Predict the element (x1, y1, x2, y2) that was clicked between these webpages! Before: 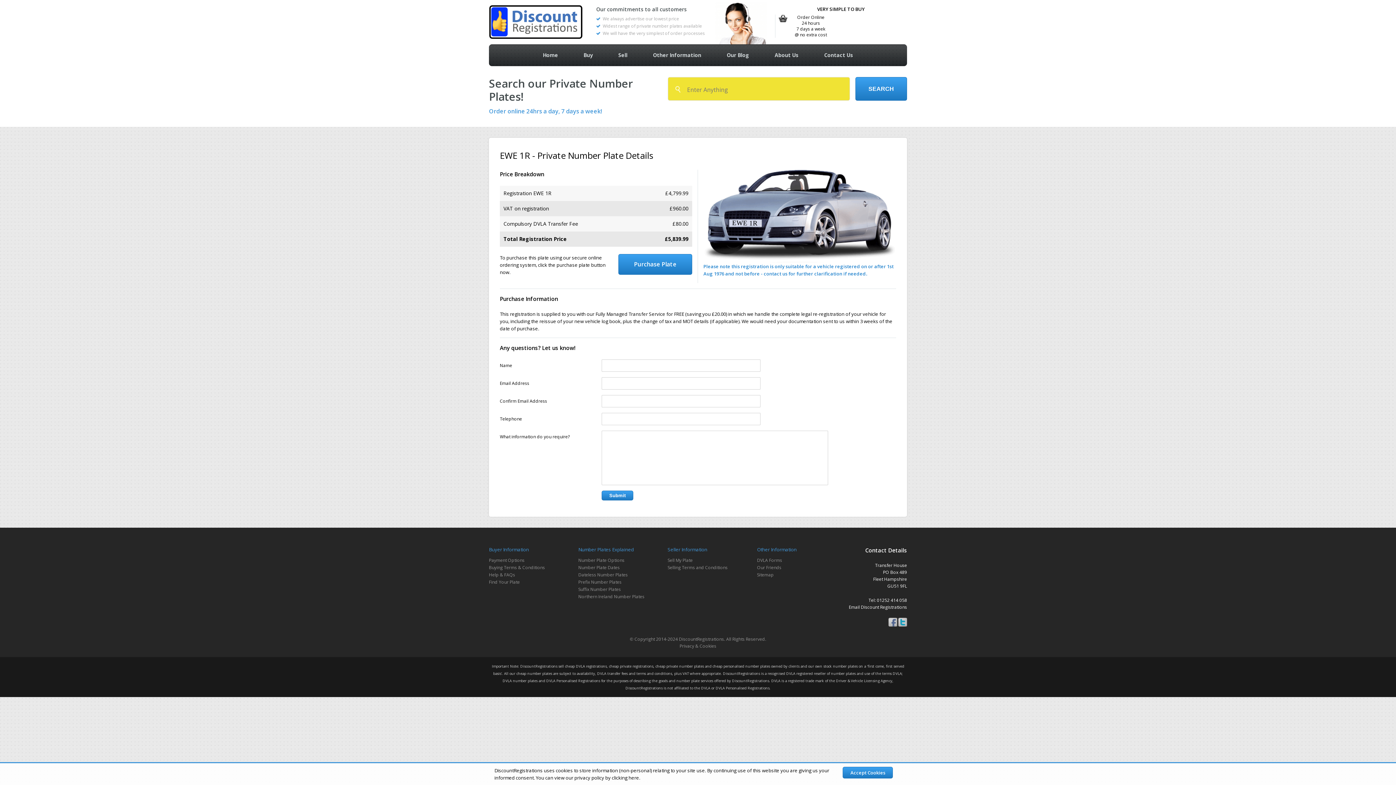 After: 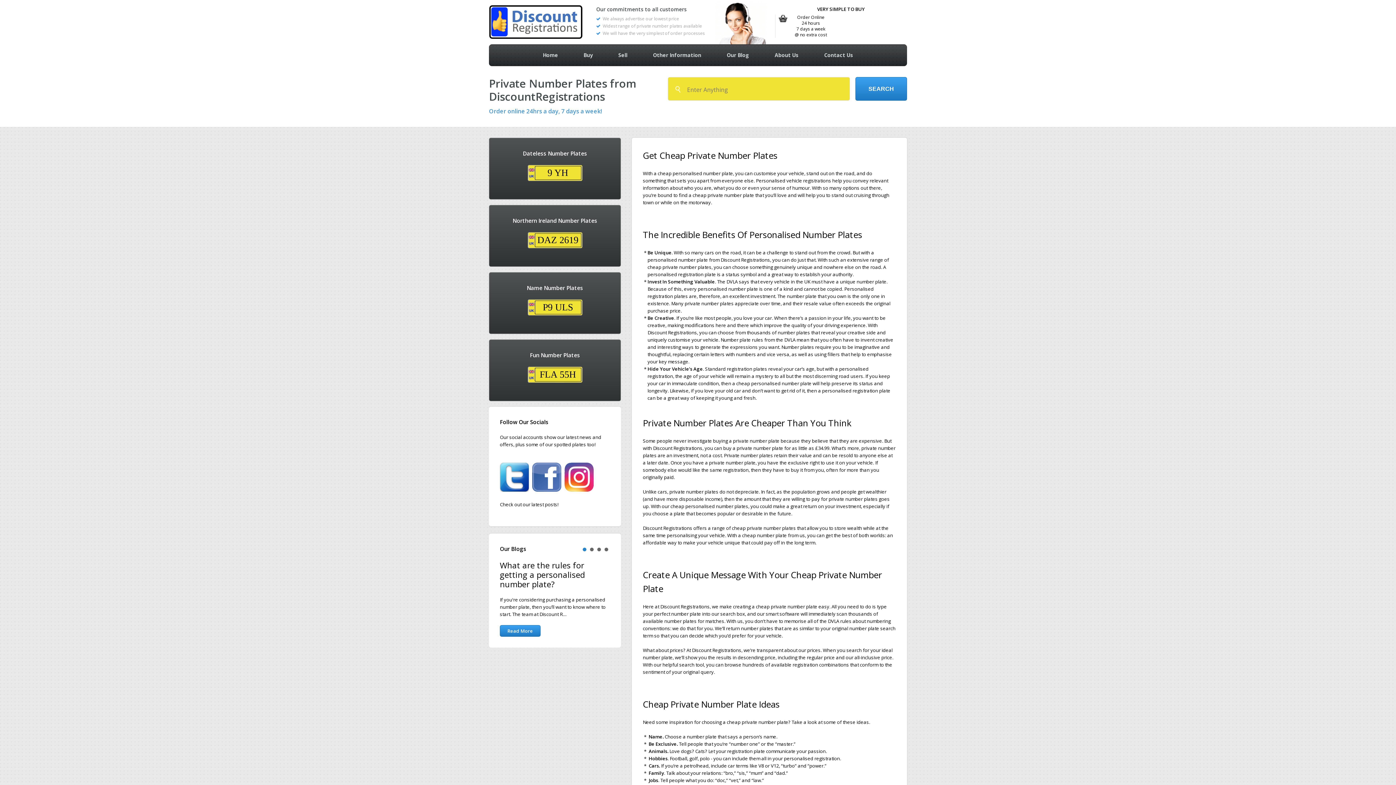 Action: bbox: (489, 4, 585, 40)